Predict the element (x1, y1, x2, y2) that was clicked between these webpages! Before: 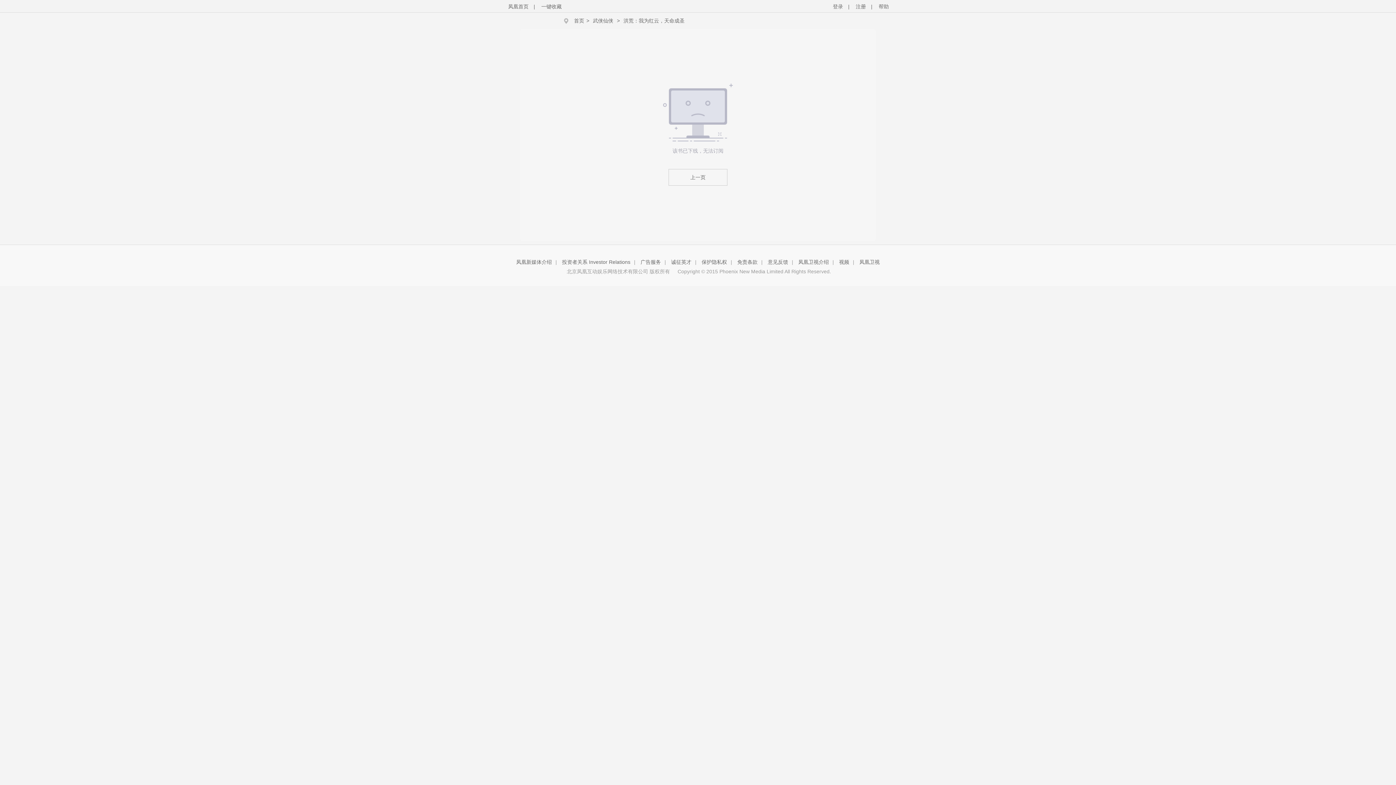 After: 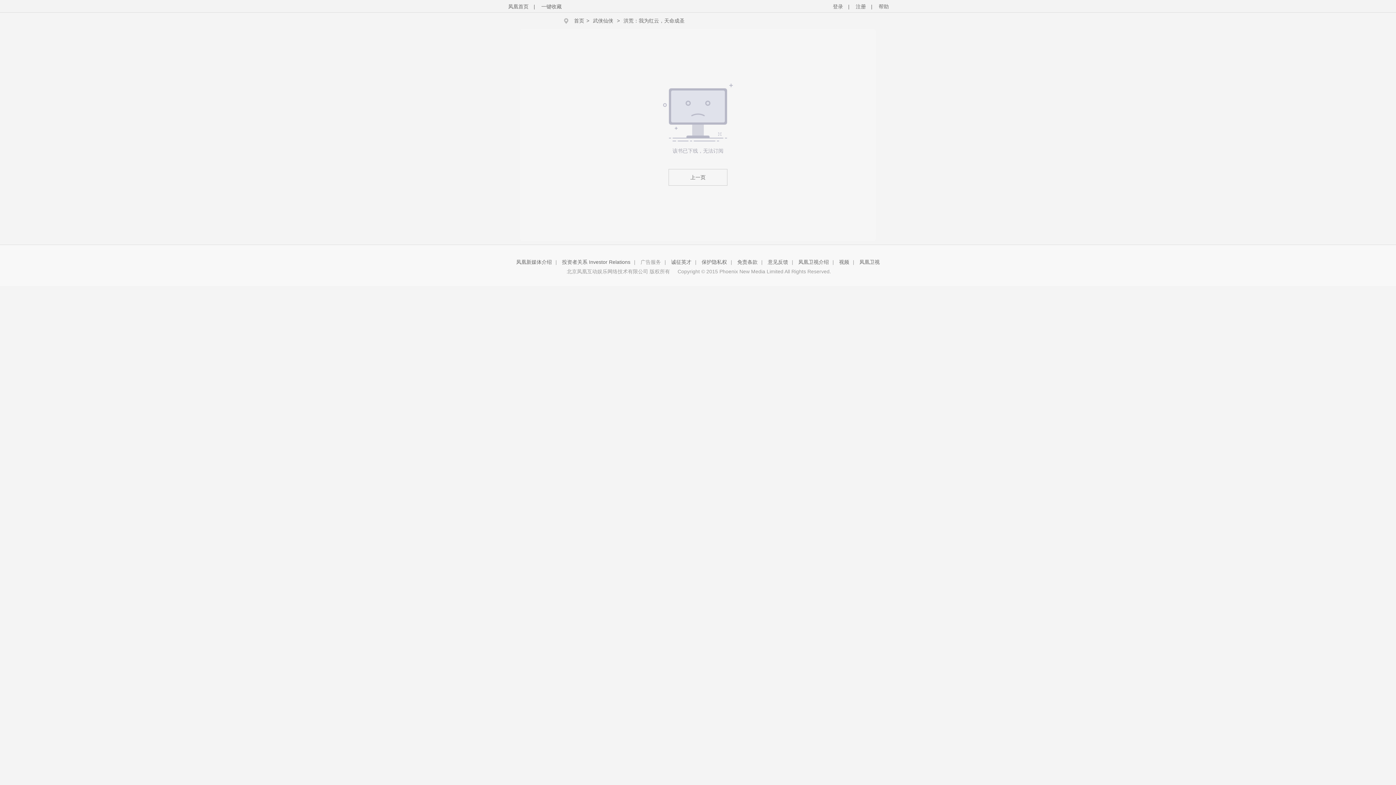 Action: bbox: (640, 259, 661, 265) label: 广告服务